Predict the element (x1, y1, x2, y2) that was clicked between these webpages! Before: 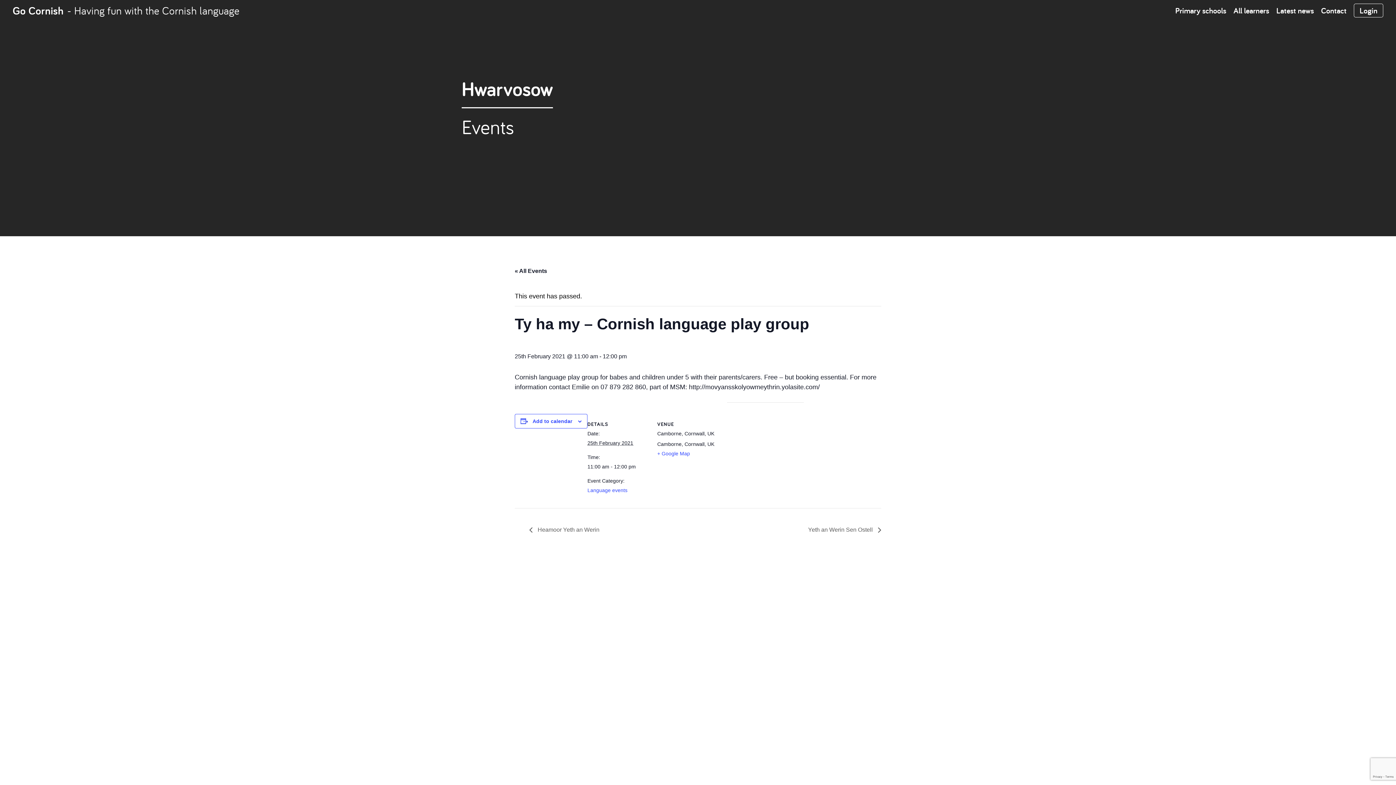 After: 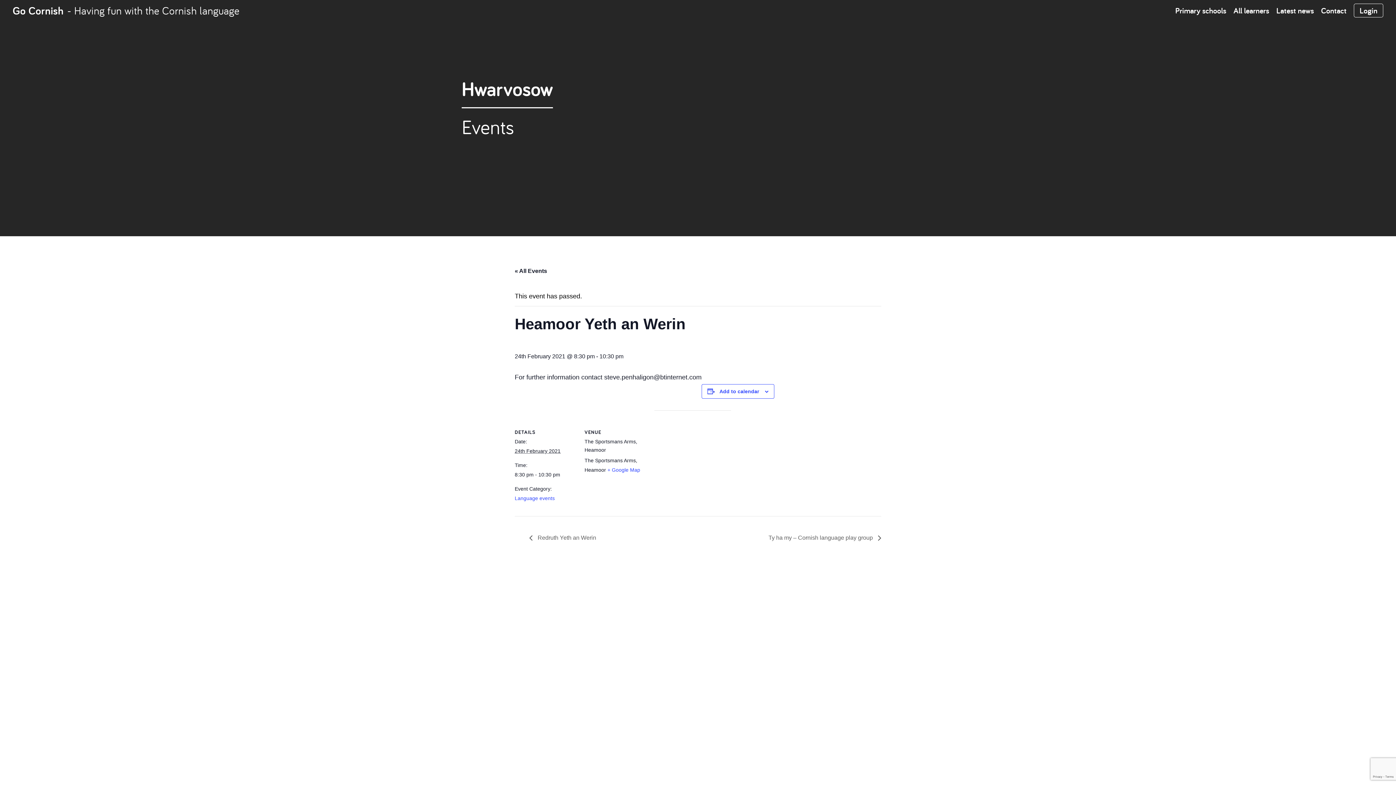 Action: label:  Heamoor Yeth an Werin bbox: (529, 527, 603, 533)